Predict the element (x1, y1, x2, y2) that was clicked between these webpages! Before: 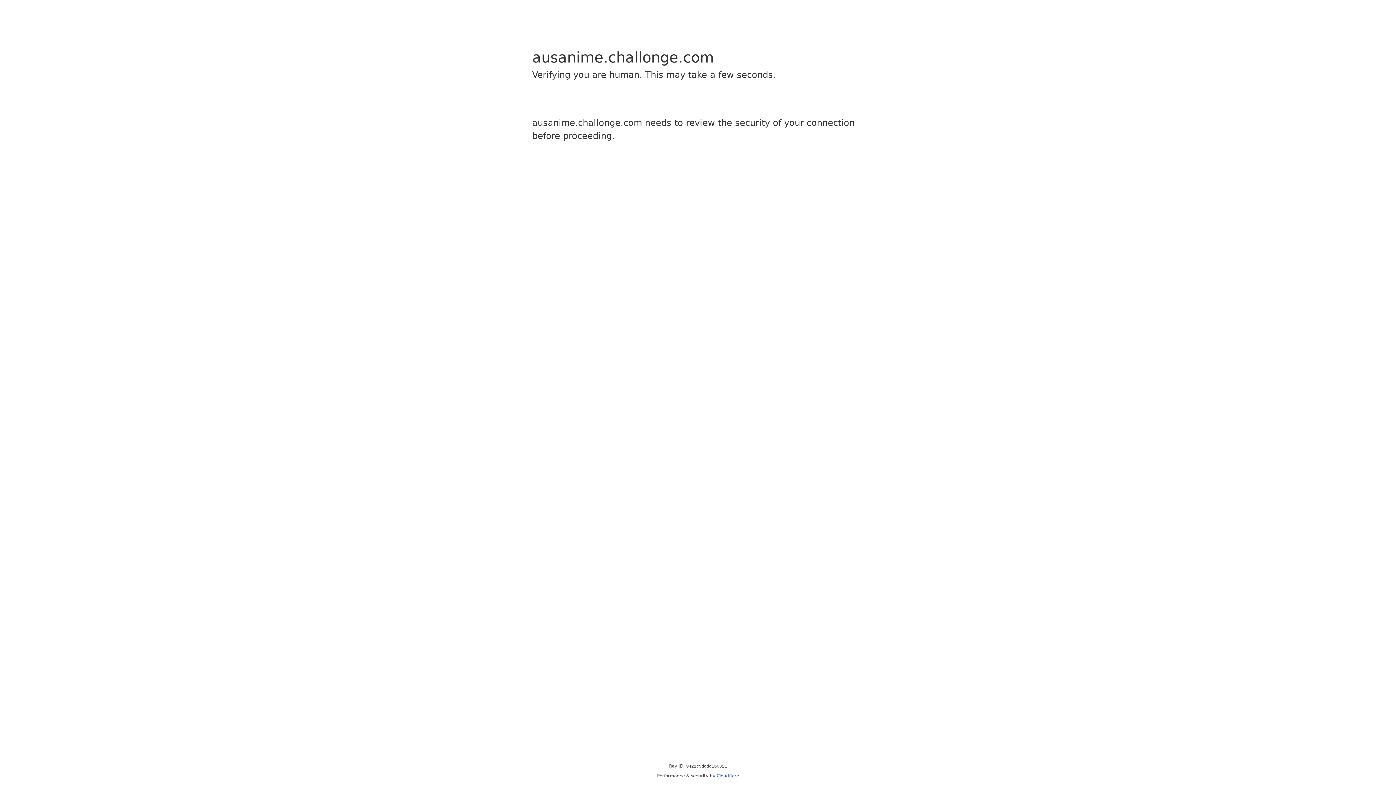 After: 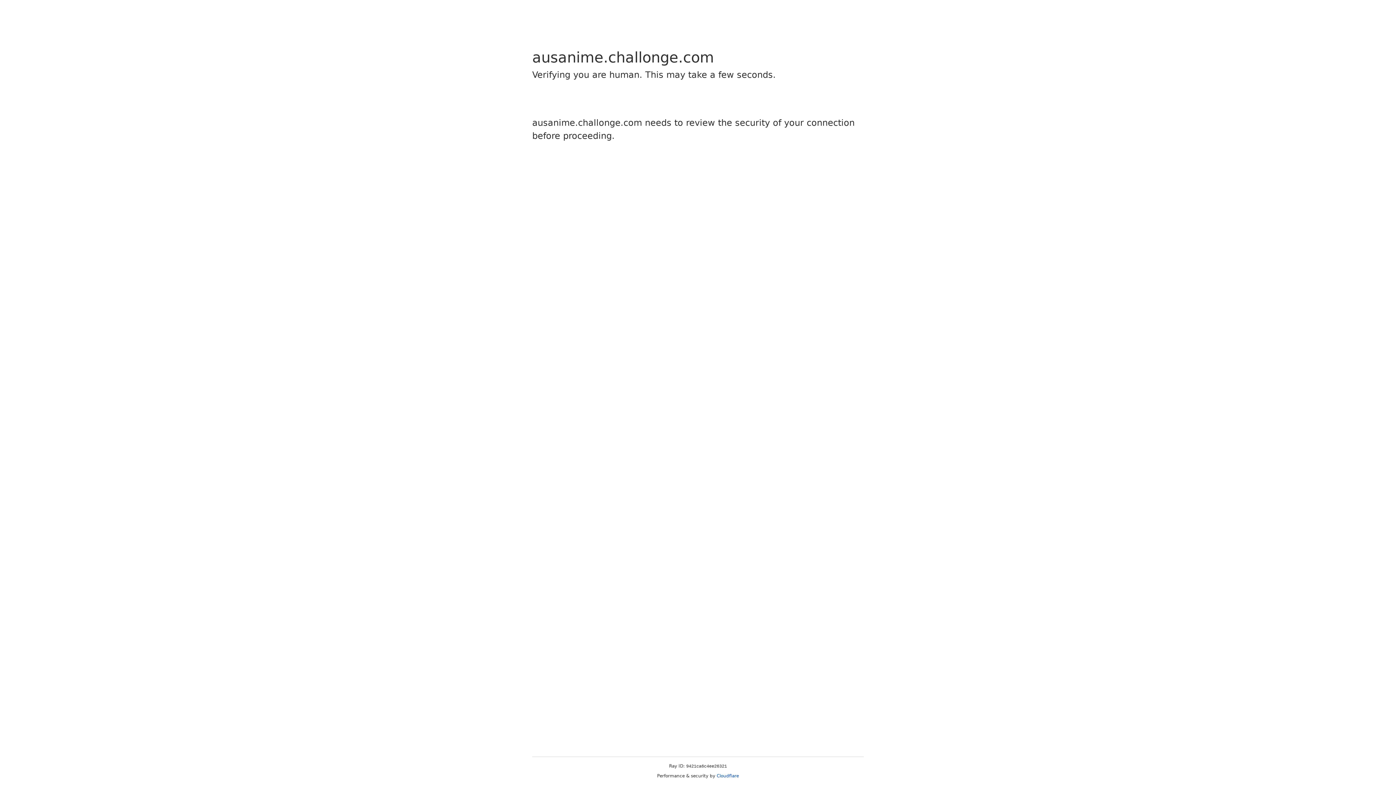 Action: label: Cloudflare bbox: (716, 773, 739, 778)